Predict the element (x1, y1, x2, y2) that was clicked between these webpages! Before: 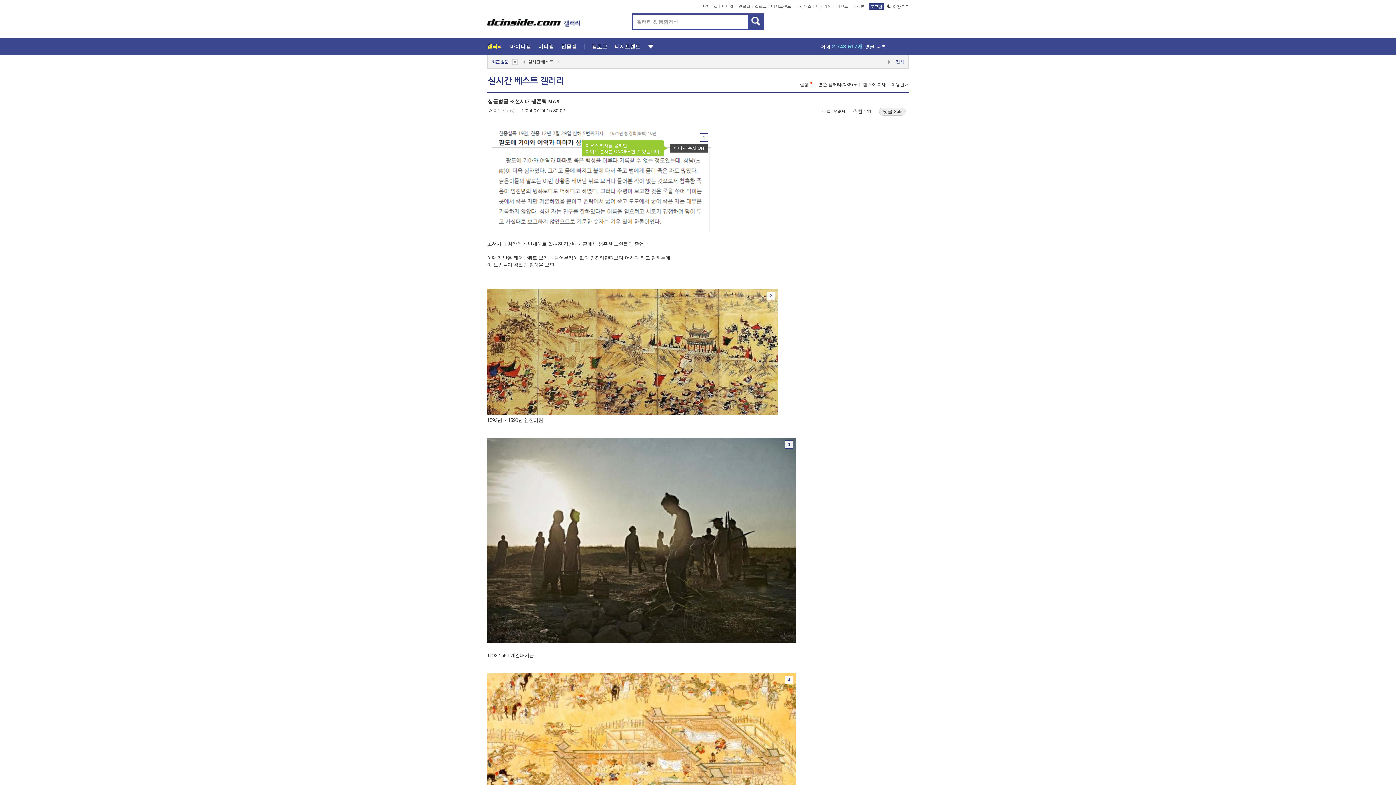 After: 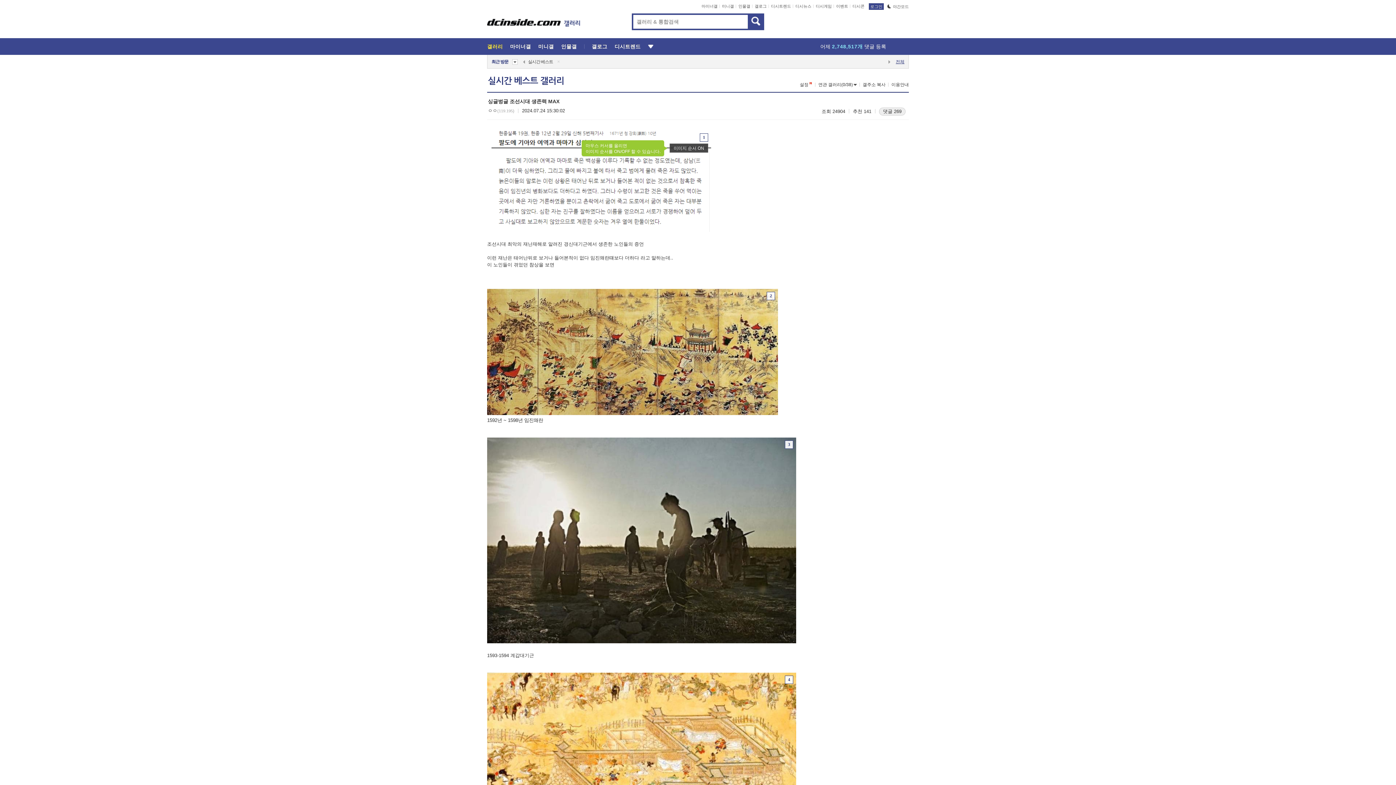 Action: bbox: (523, 59, 524, 64)